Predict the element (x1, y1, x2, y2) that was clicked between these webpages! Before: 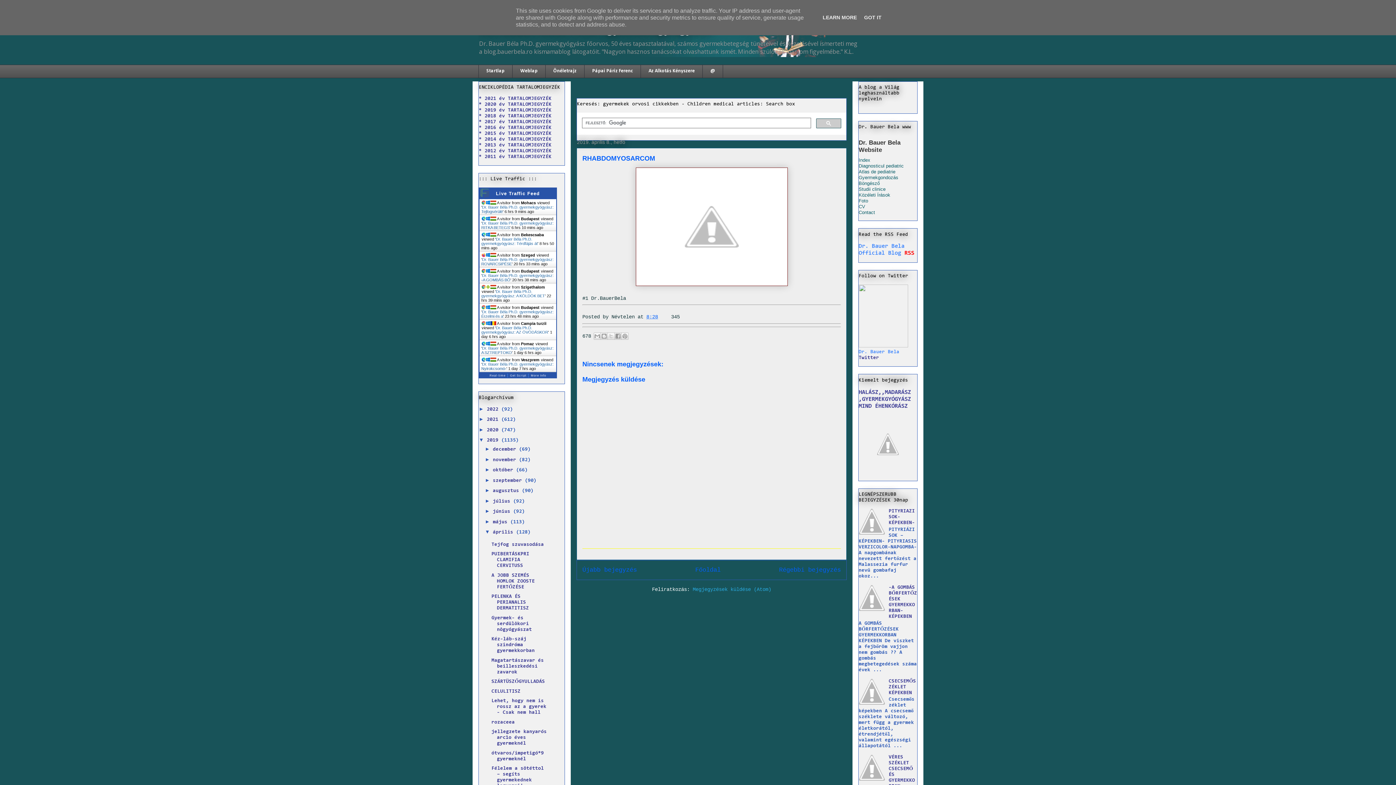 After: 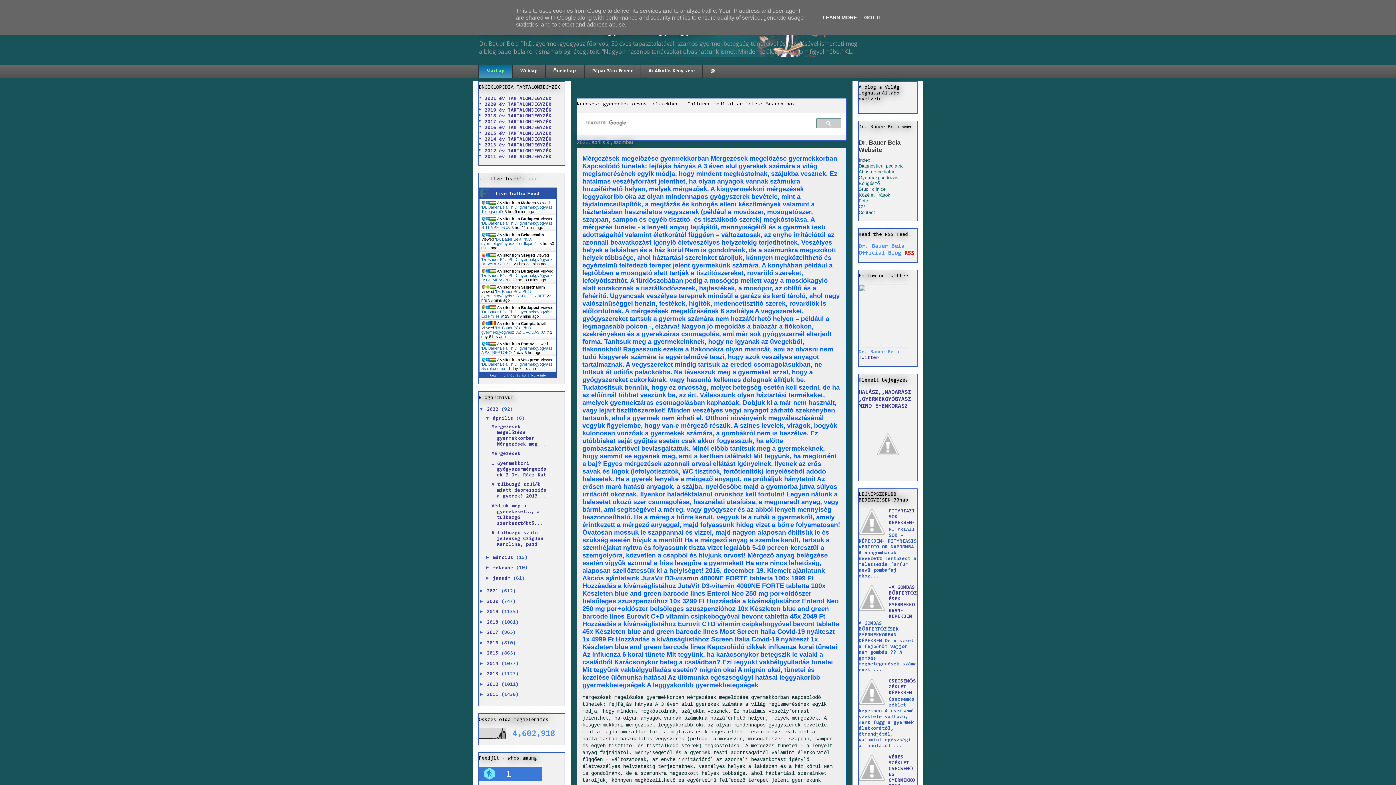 Action: bbox: (478, 64, 512, 78) label: Startlap